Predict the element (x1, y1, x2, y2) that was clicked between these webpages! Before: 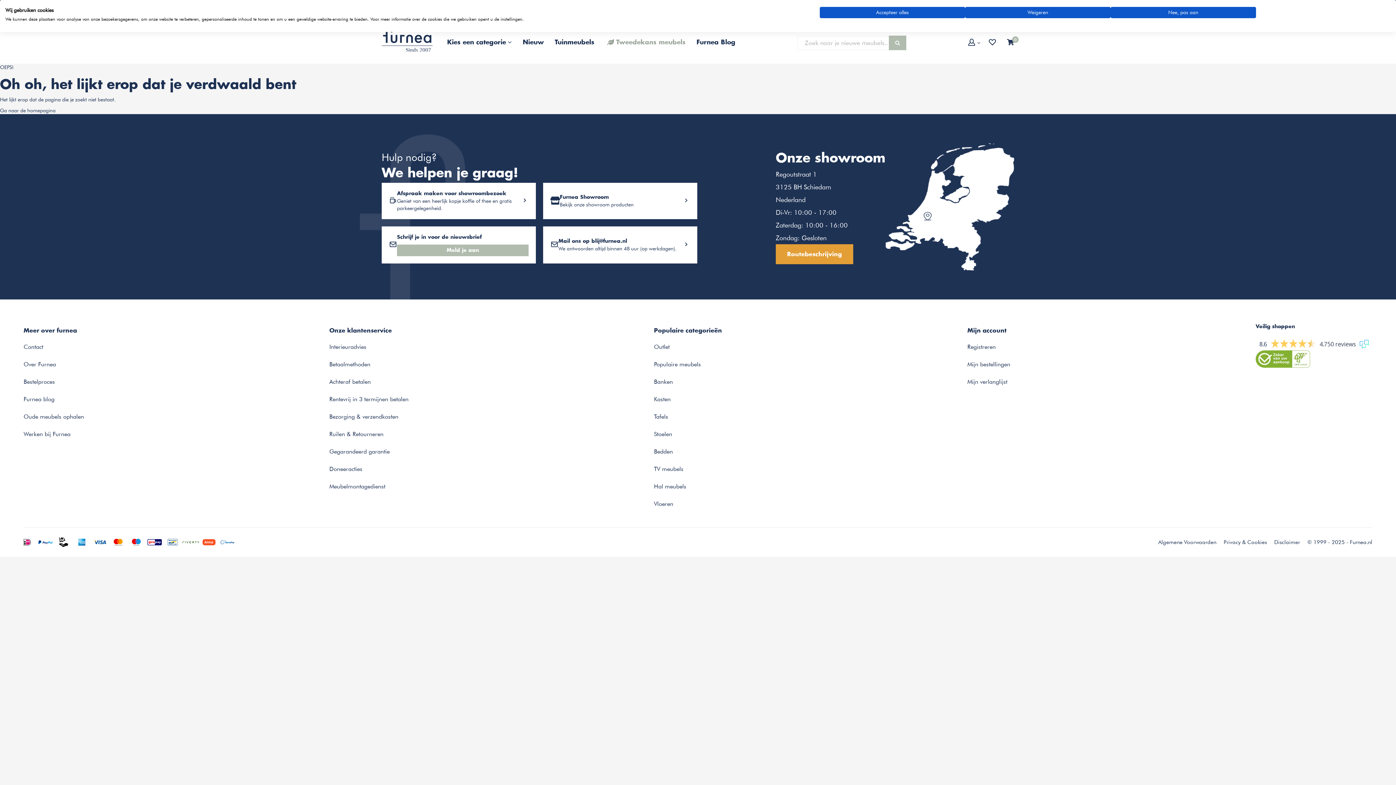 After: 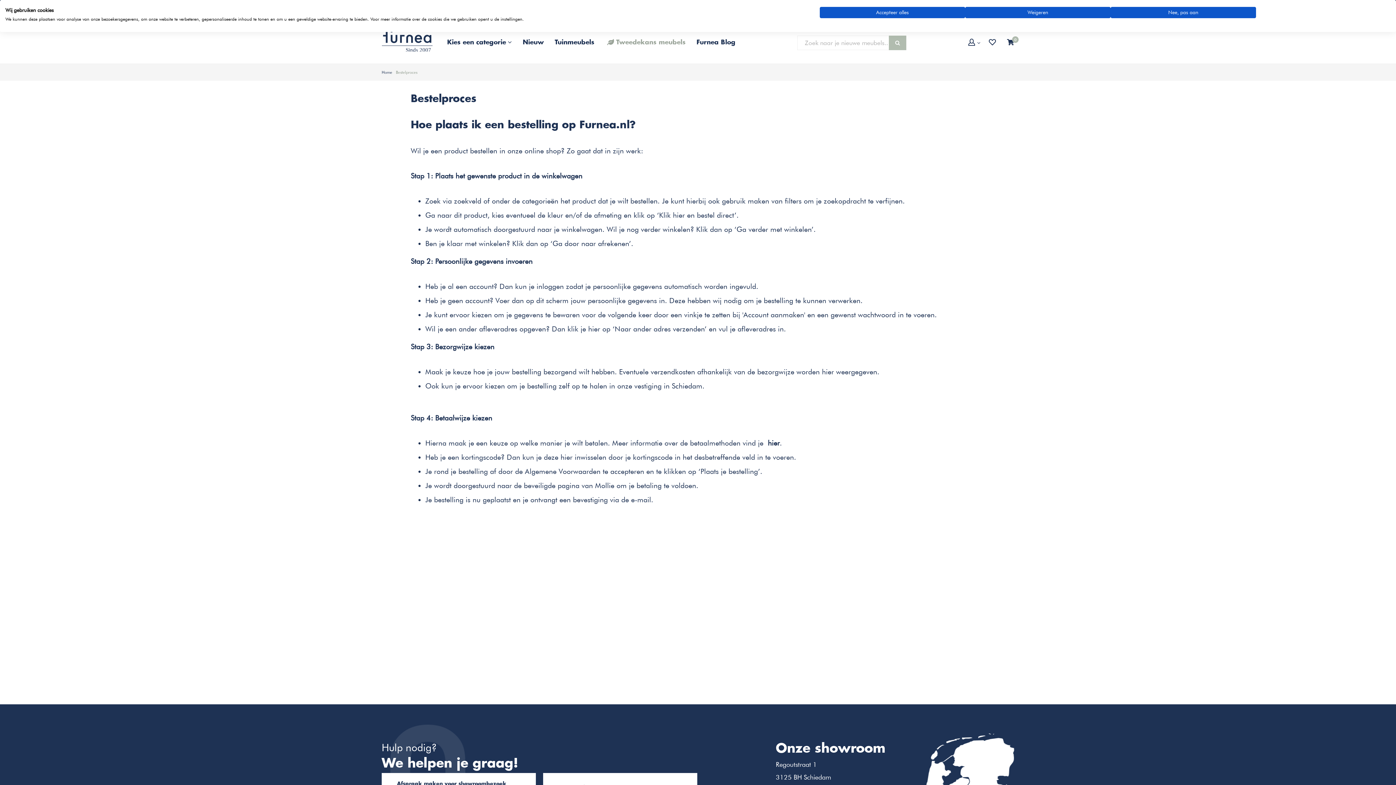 Action: bbox: (23, 378, 54, 385) label: Bestelproces